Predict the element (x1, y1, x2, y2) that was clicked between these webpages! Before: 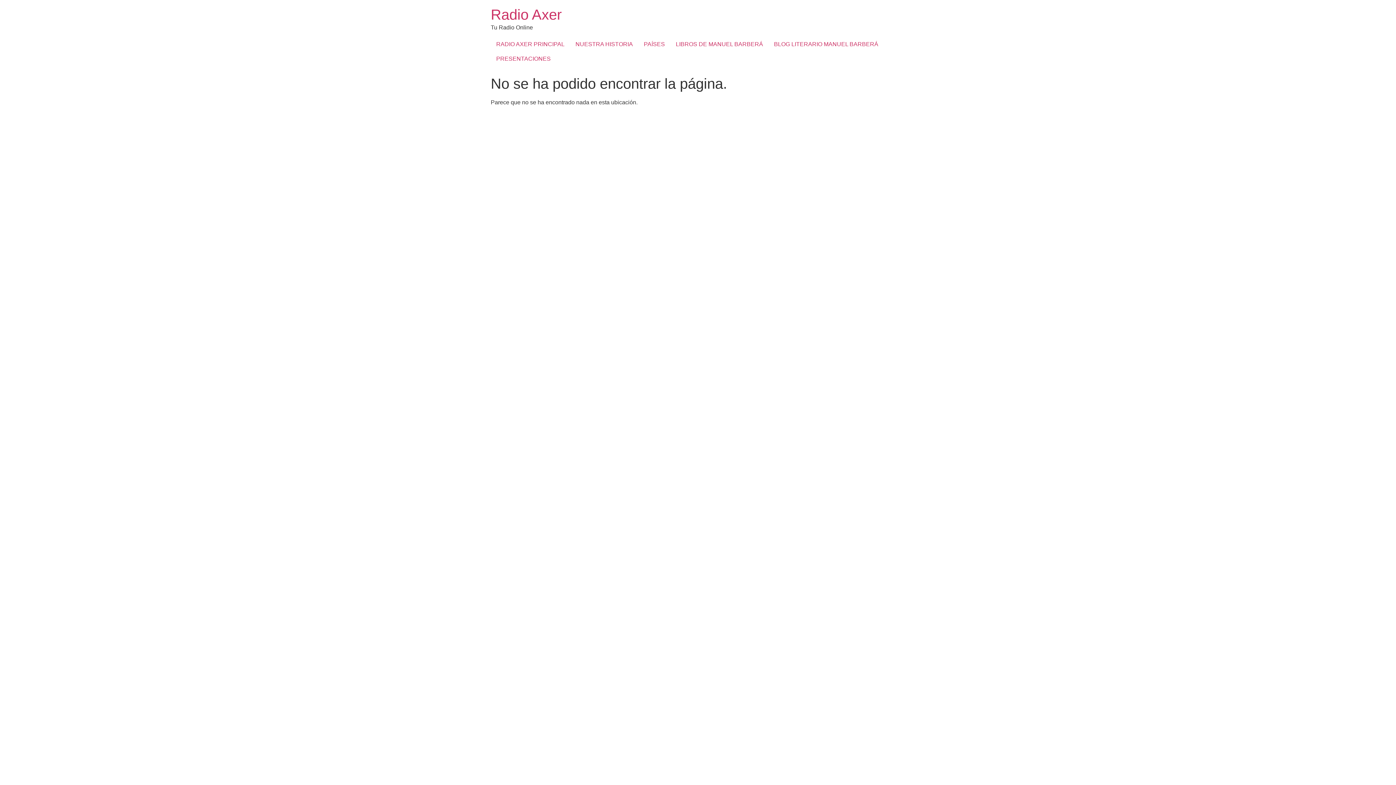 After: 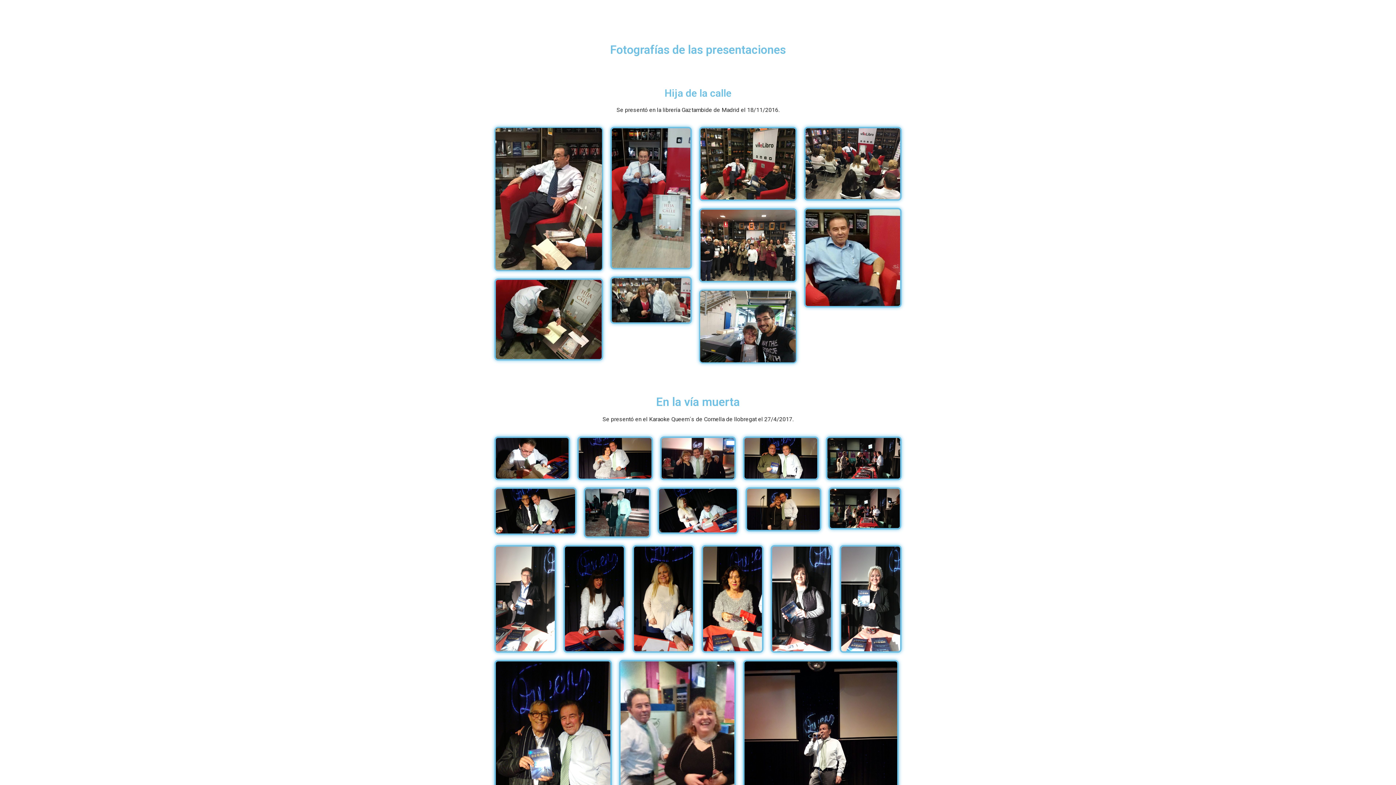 Action: bbox: (490, 51, 556, 66) label: PRESENTACIONES